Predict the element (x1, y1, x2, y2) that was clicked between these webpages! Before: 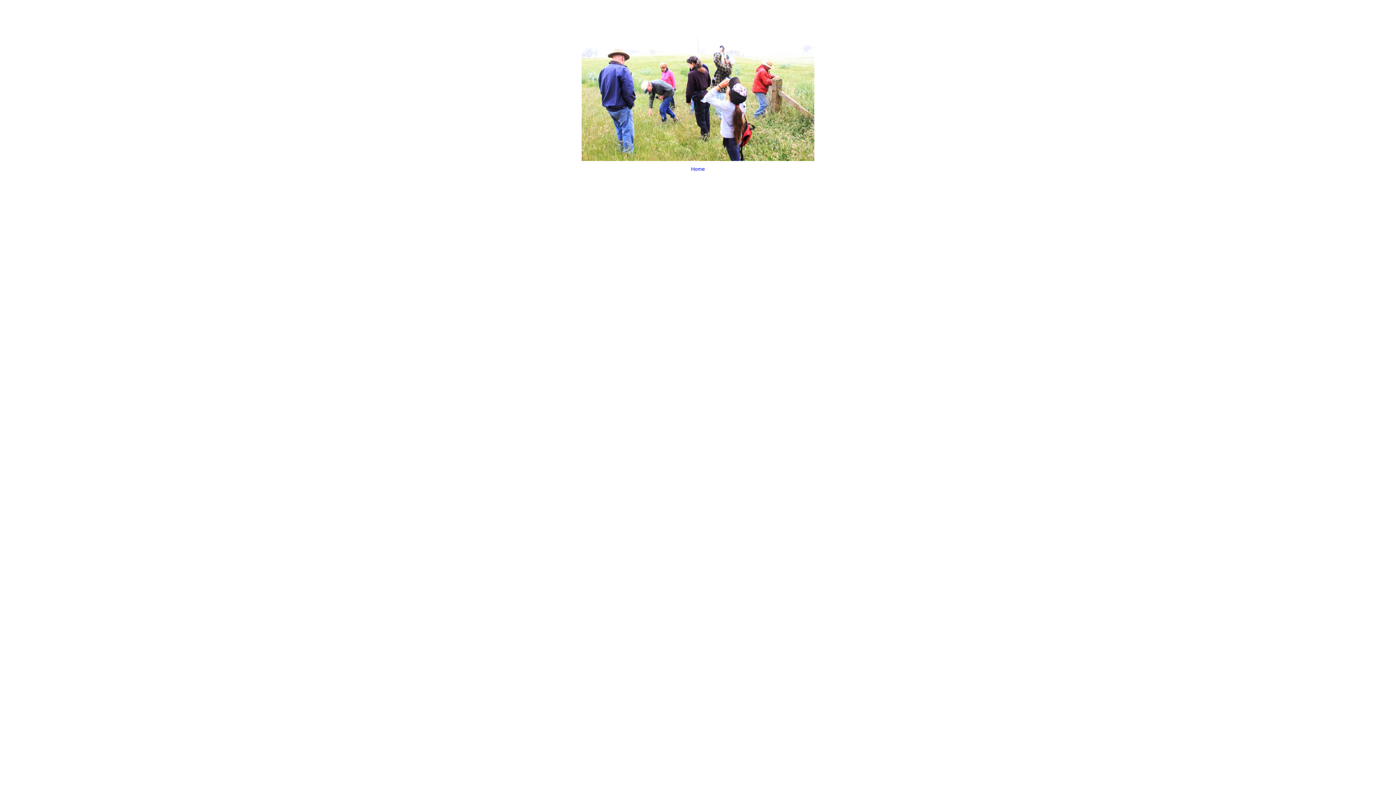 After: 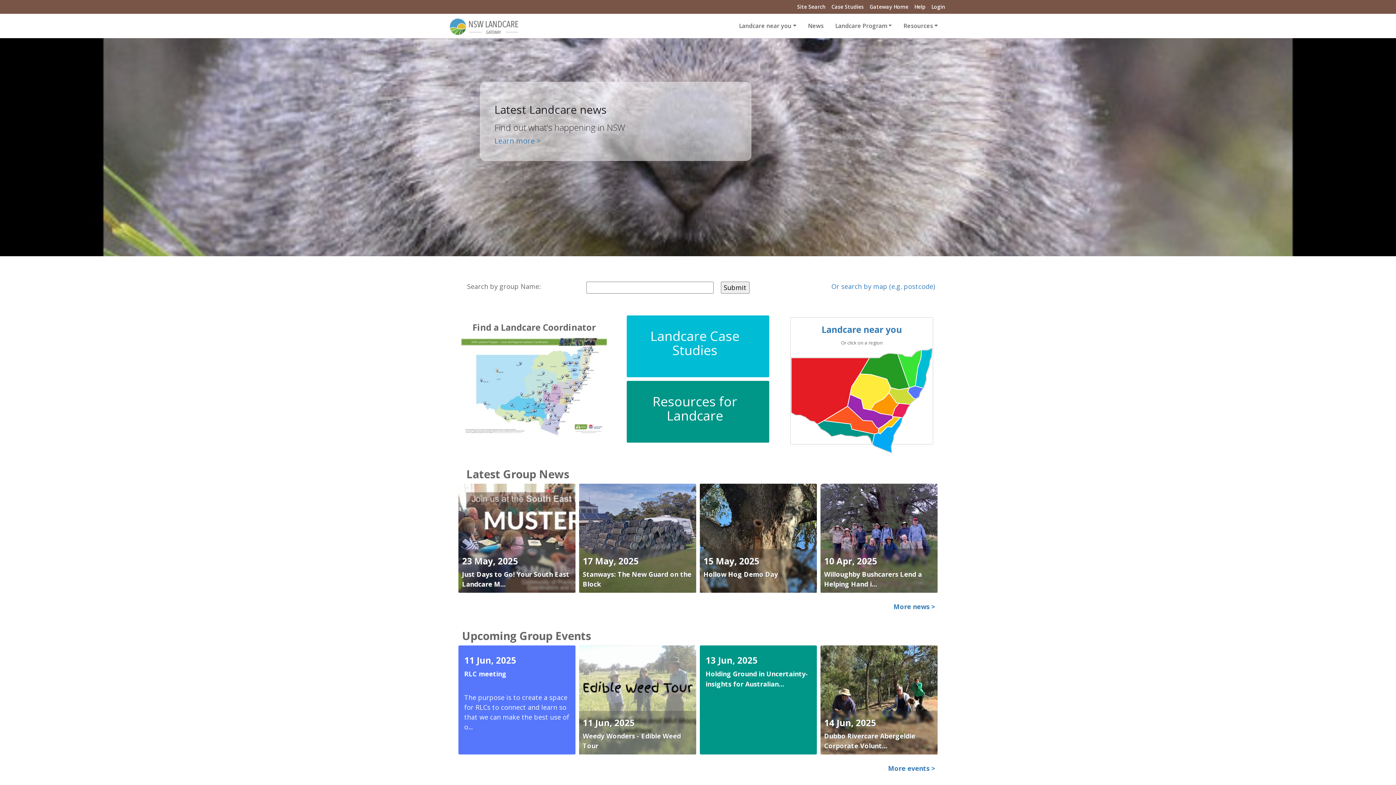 Action: label: Home bbox: (0, -4, 1396, 187)